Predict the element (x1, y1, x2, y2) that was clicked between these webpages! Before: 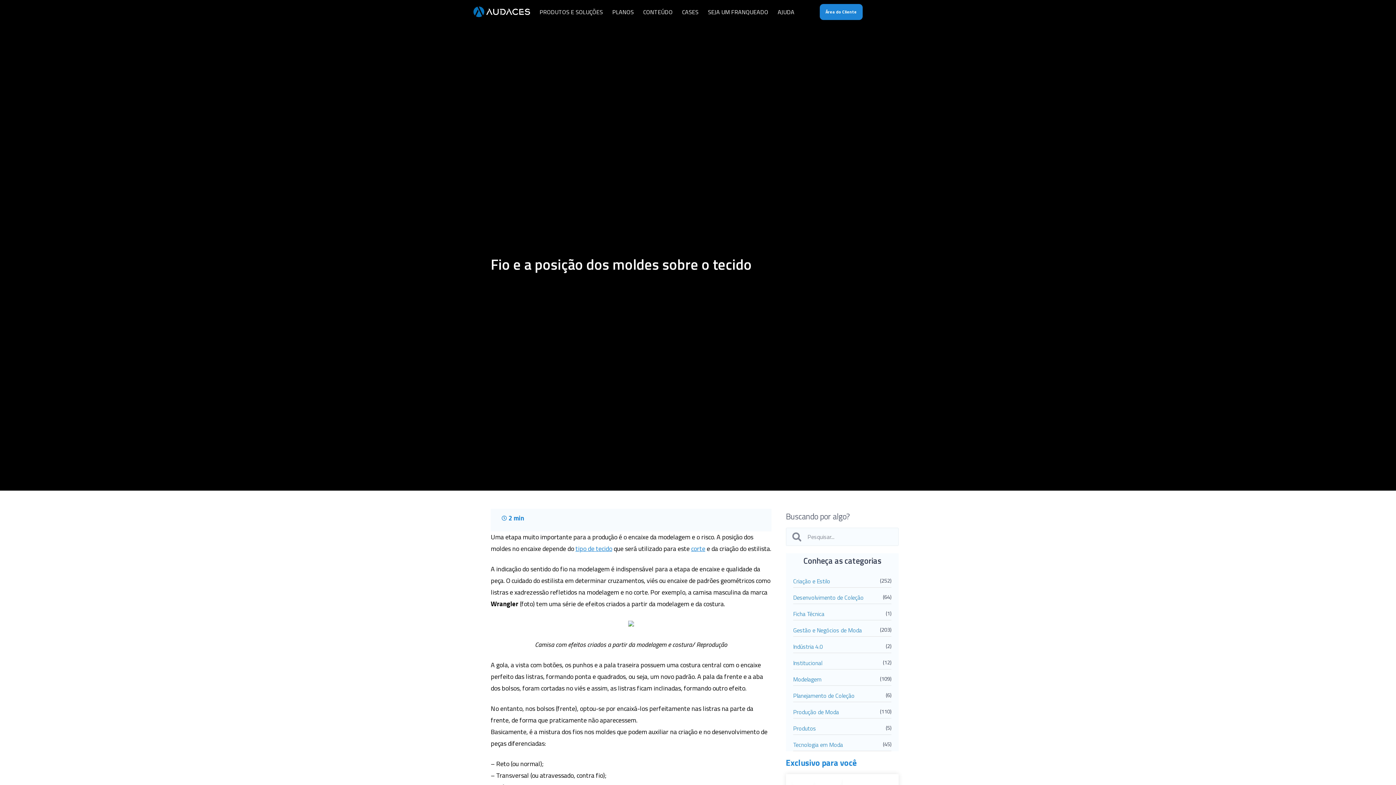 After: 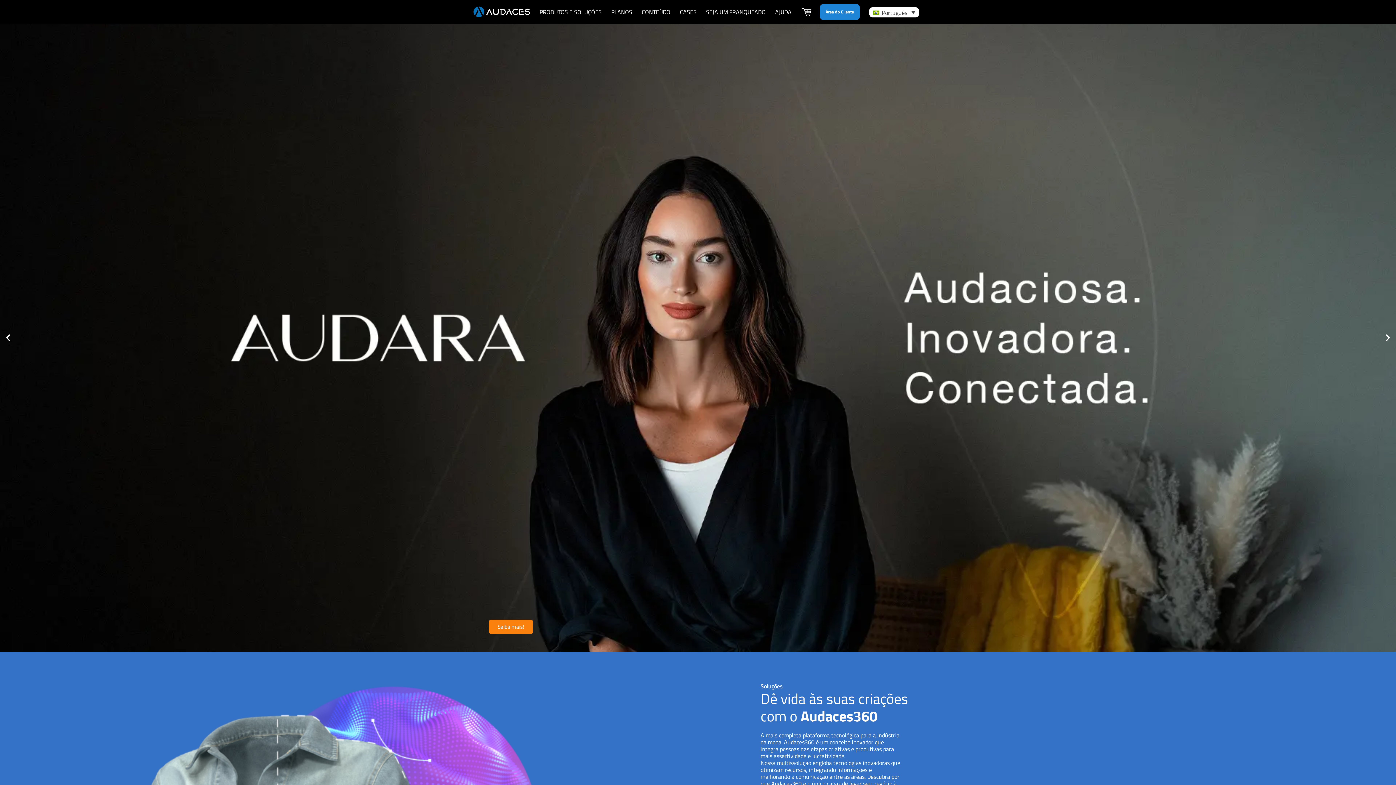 Action: bbox: (472, 5, 531, 18)